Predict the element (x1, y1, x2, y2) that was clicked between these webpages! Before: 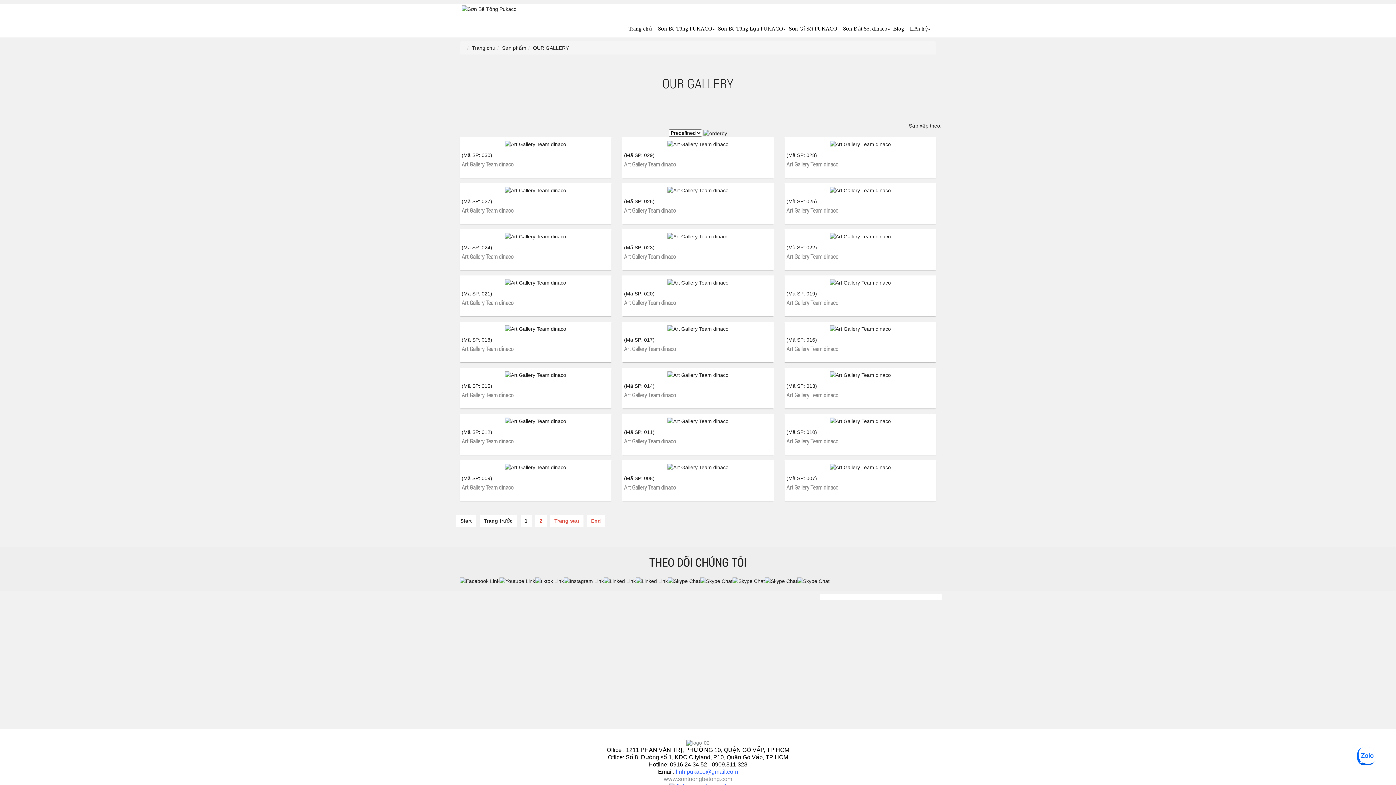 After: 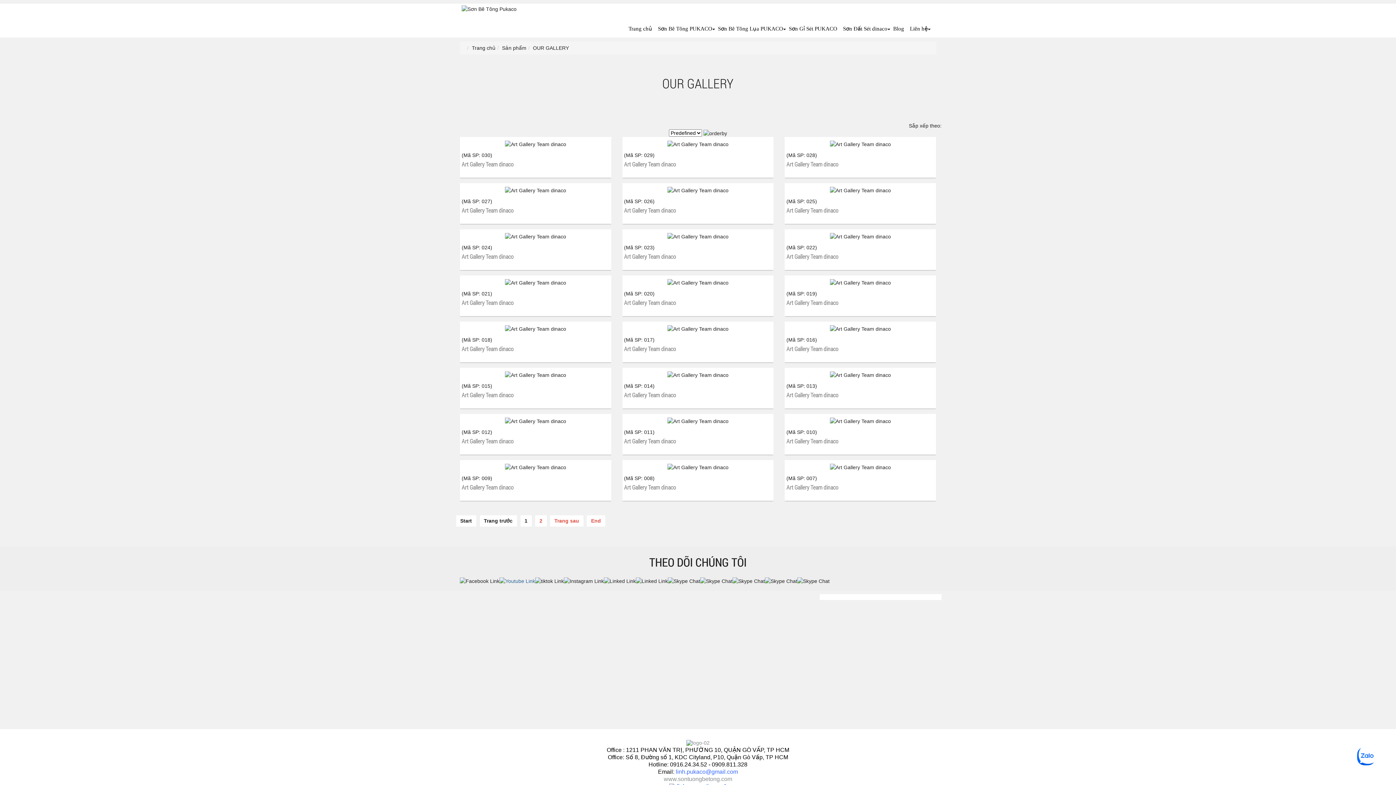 Action: bbox: (499, 578, 535, 584)